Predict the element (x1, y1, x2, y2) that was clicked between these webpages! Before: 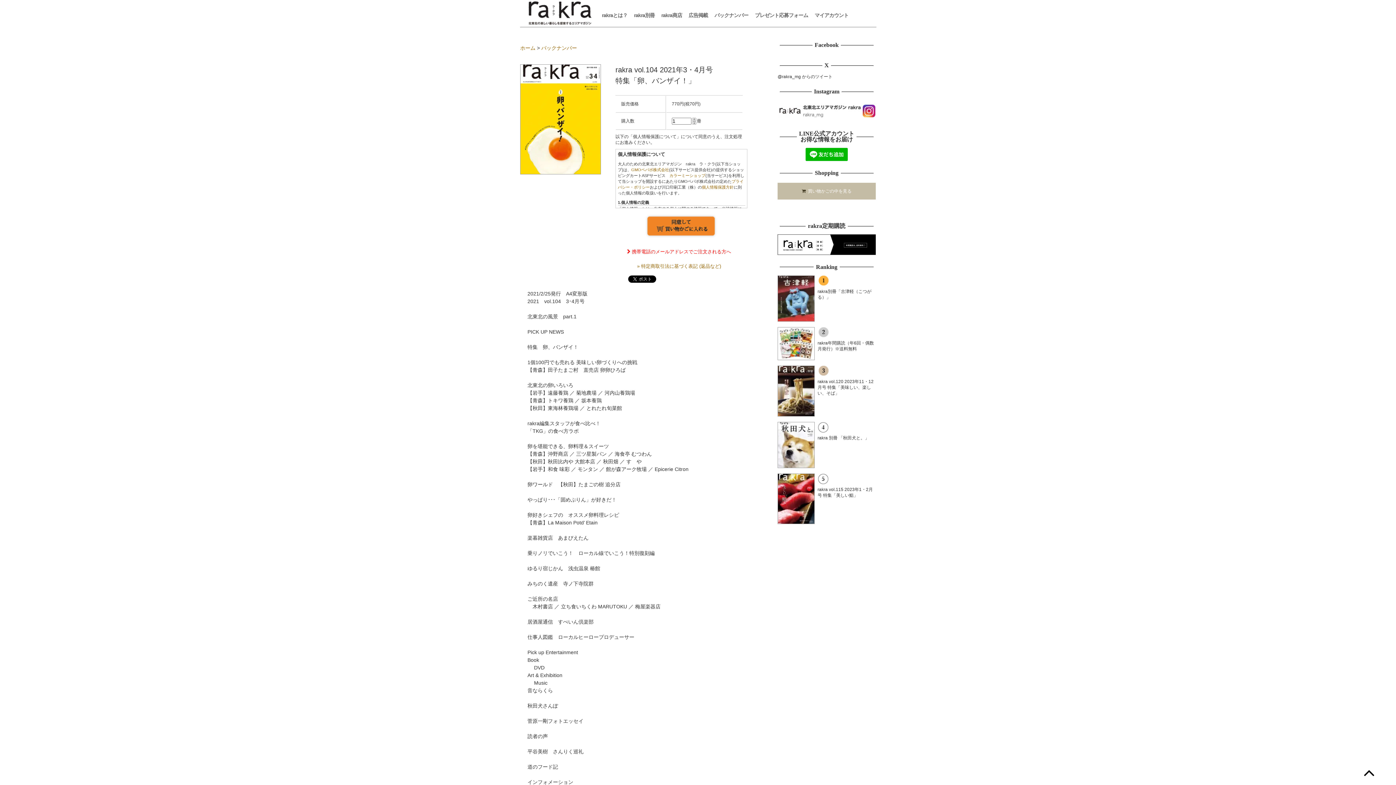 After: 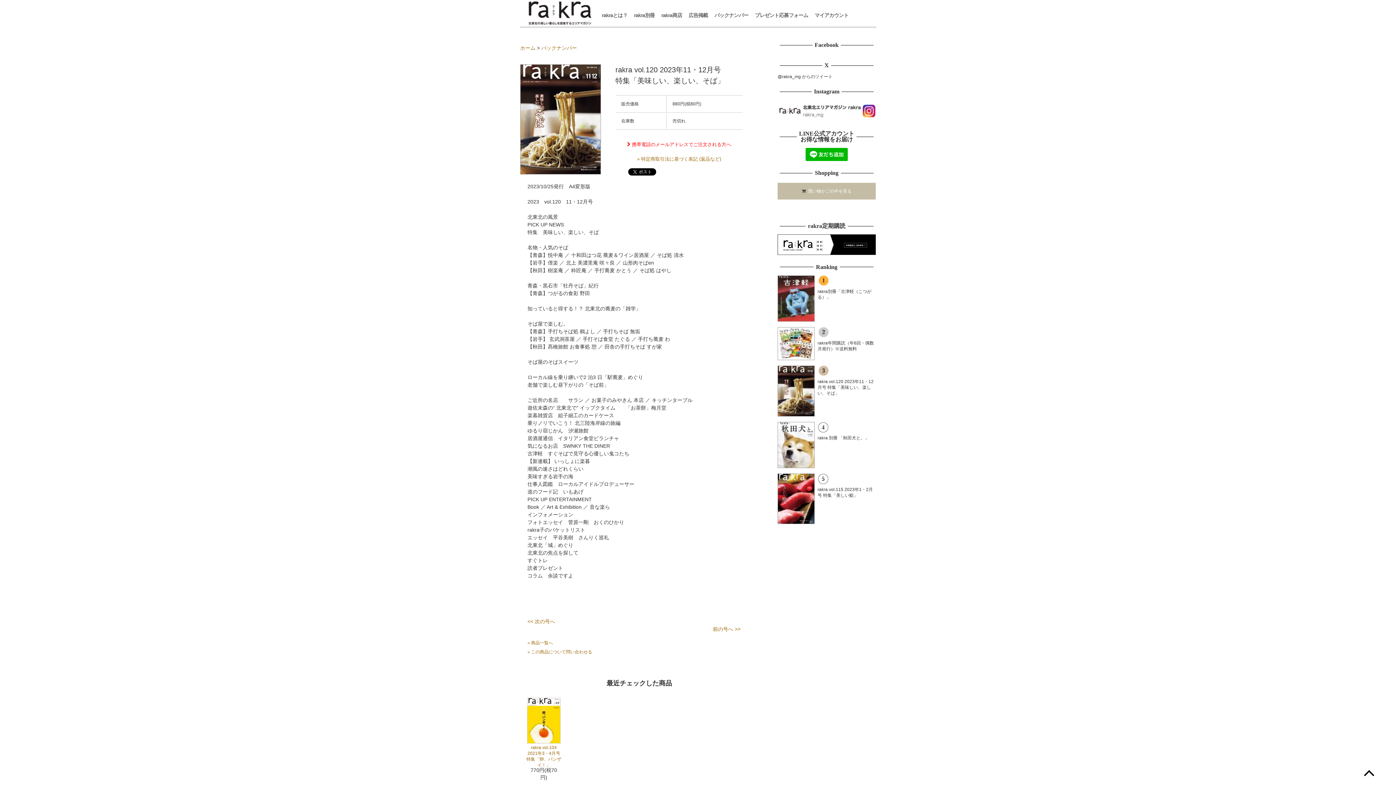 Action: bbox: (777, 412, 814, 417)